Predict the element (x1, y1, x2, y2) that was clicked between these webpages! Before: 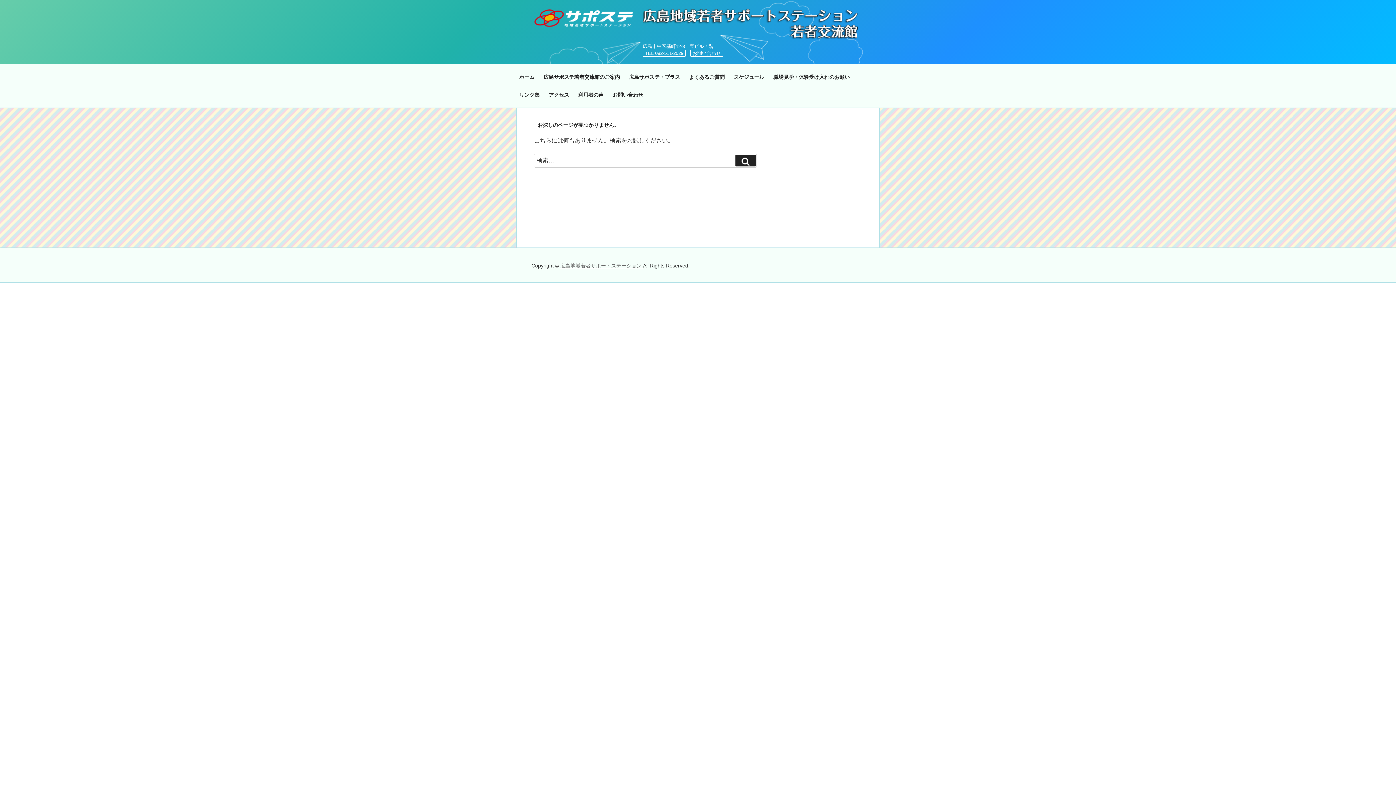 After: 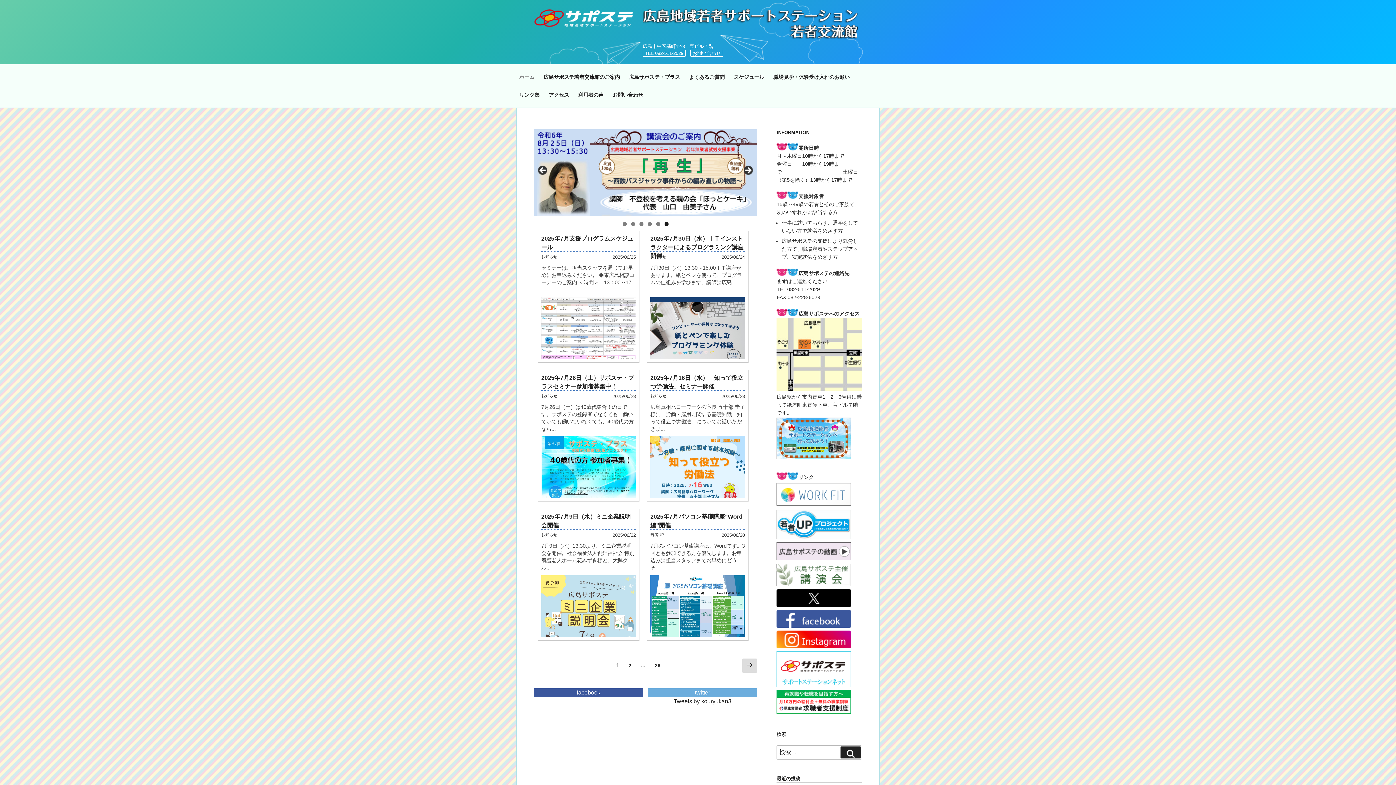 Action: bbox: (560, 262, 643, 268) label: 広島地域若者サポートステーション 